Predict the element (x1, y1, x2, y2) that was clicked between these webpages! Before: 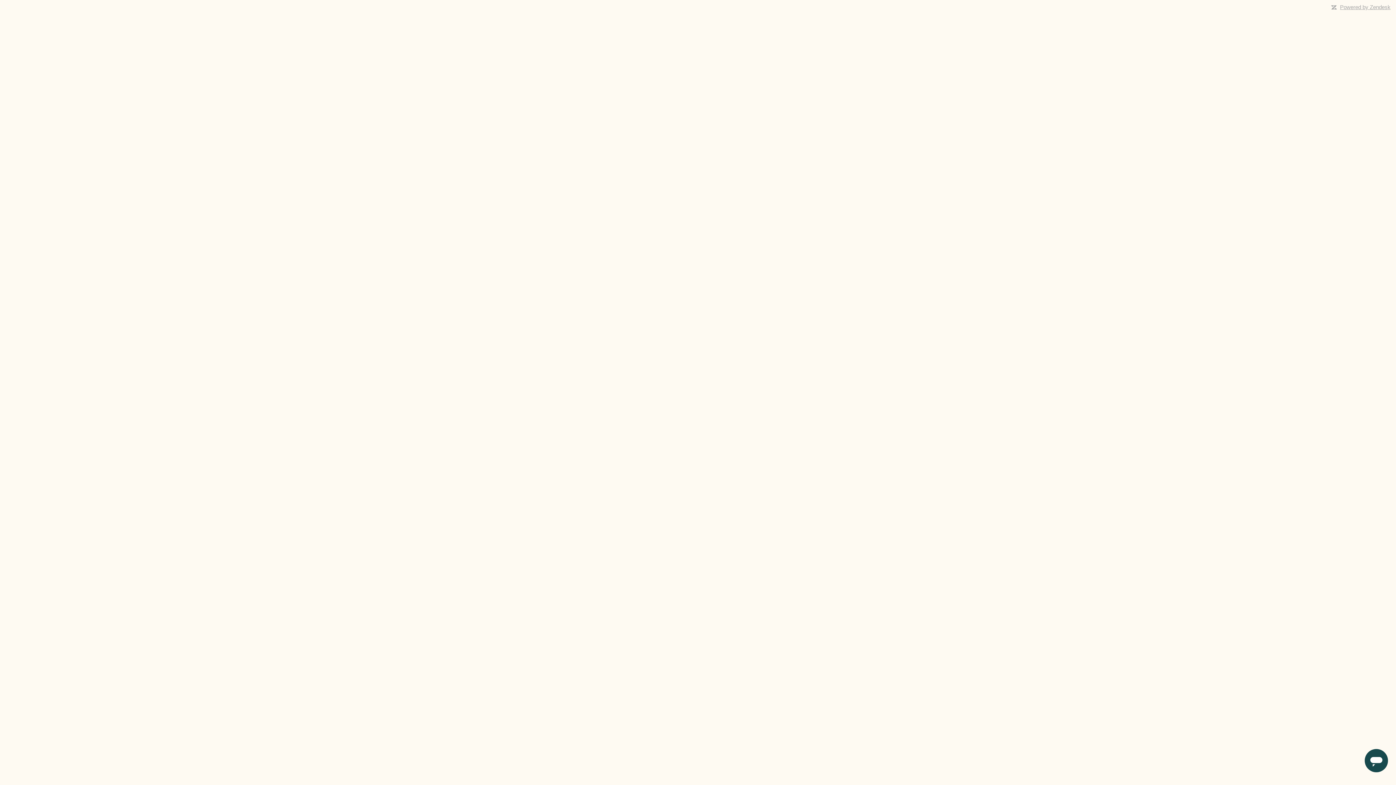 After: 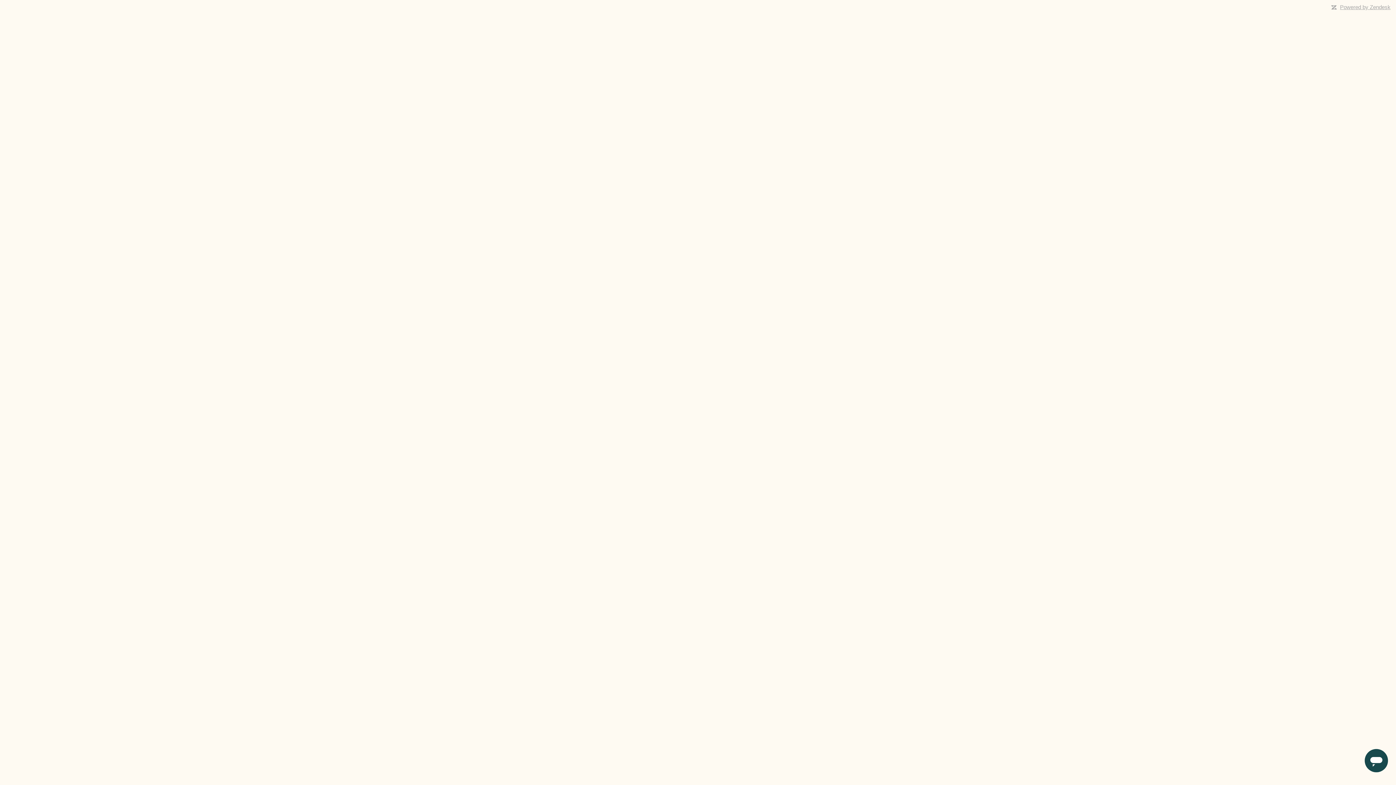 Action: bbox: (1340, 4, 1390, 10) label: Powered by Zendesk